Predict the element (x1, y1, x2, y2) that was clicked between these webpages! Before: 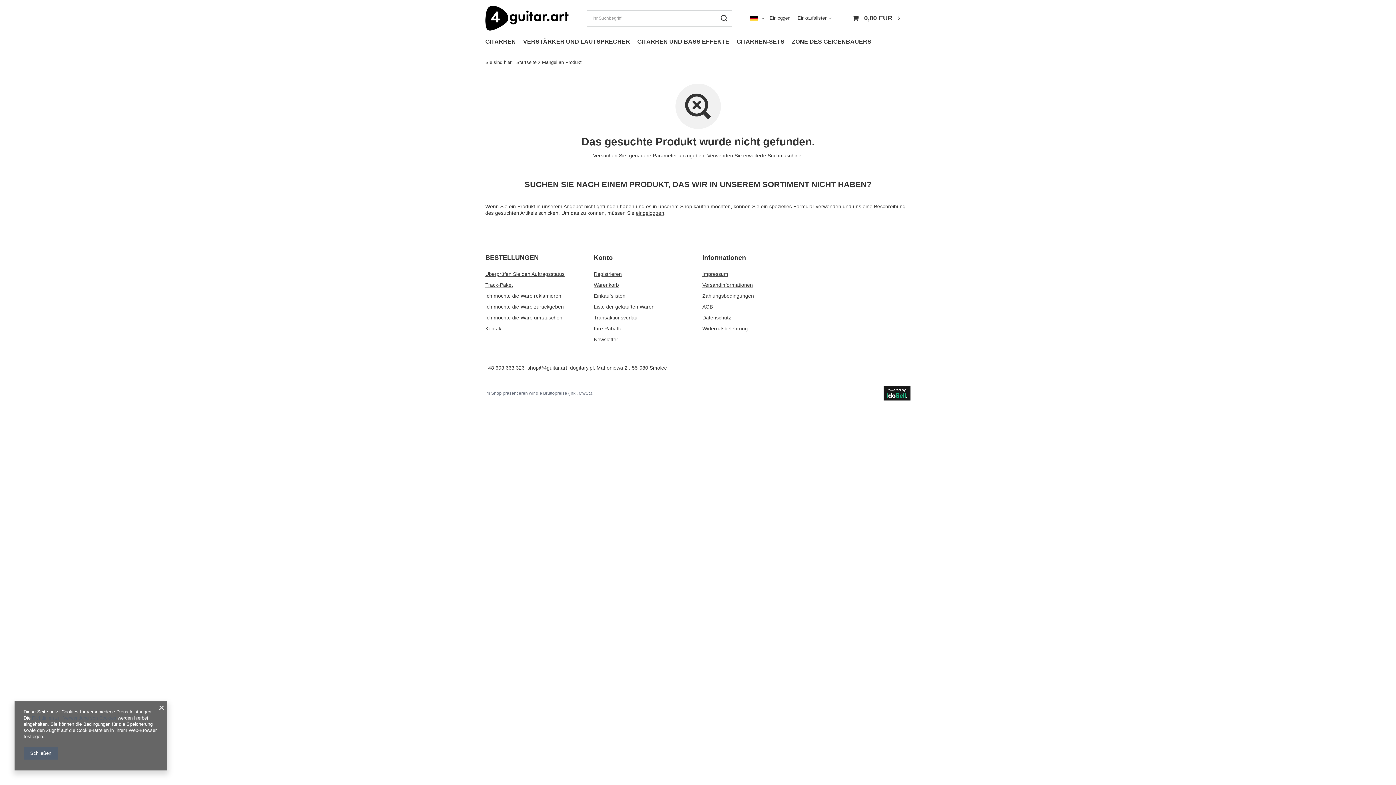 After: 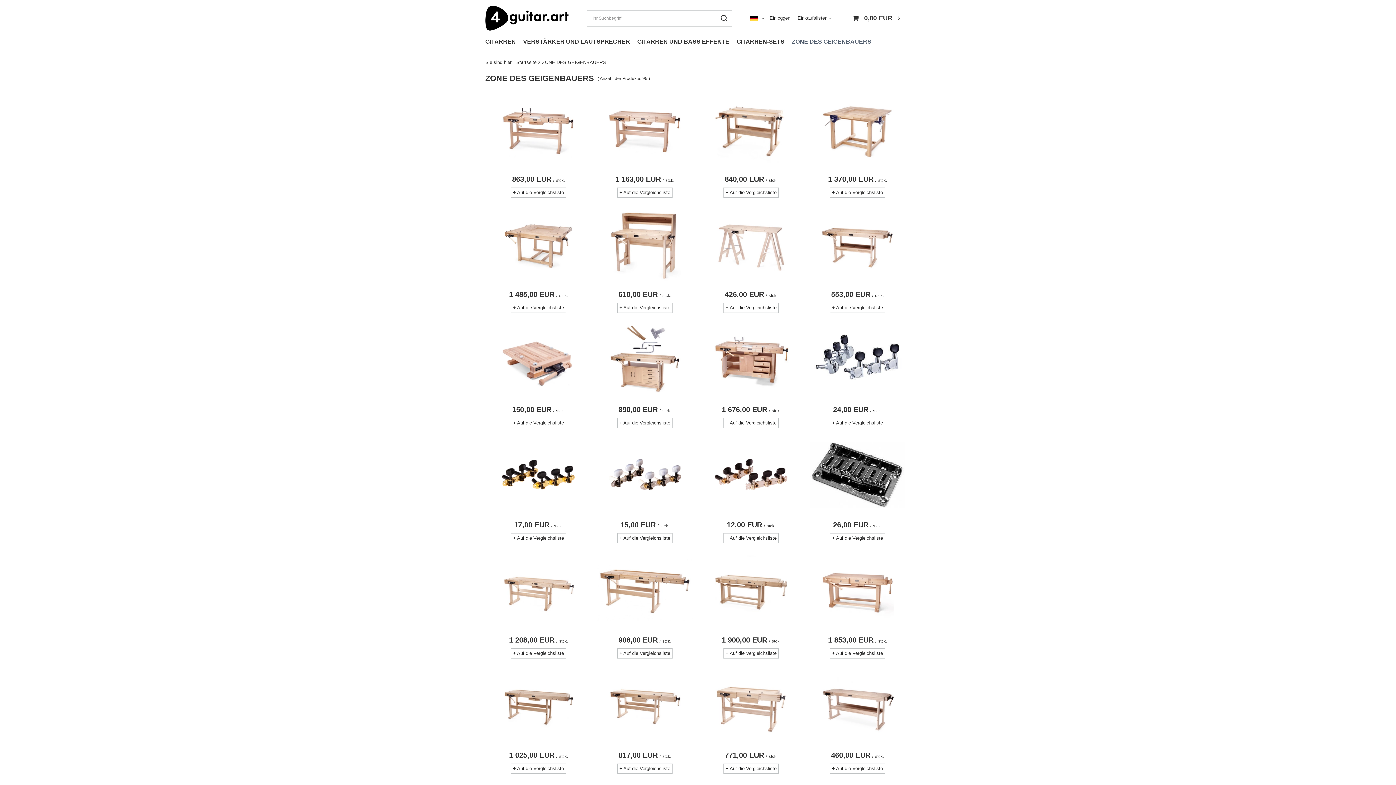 Action: label: ZONE DES GEIGENBAUERS bbox: (788, 36, 875, 48)